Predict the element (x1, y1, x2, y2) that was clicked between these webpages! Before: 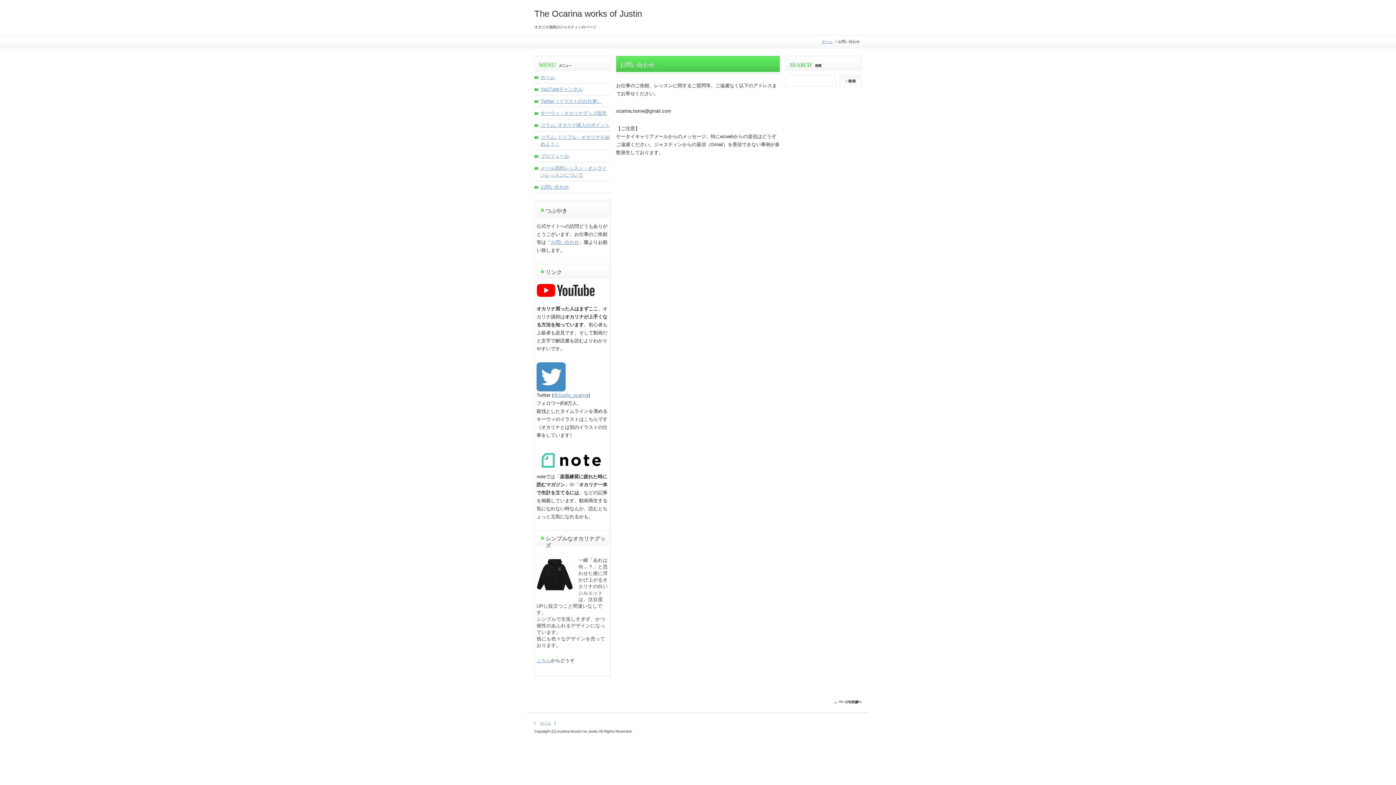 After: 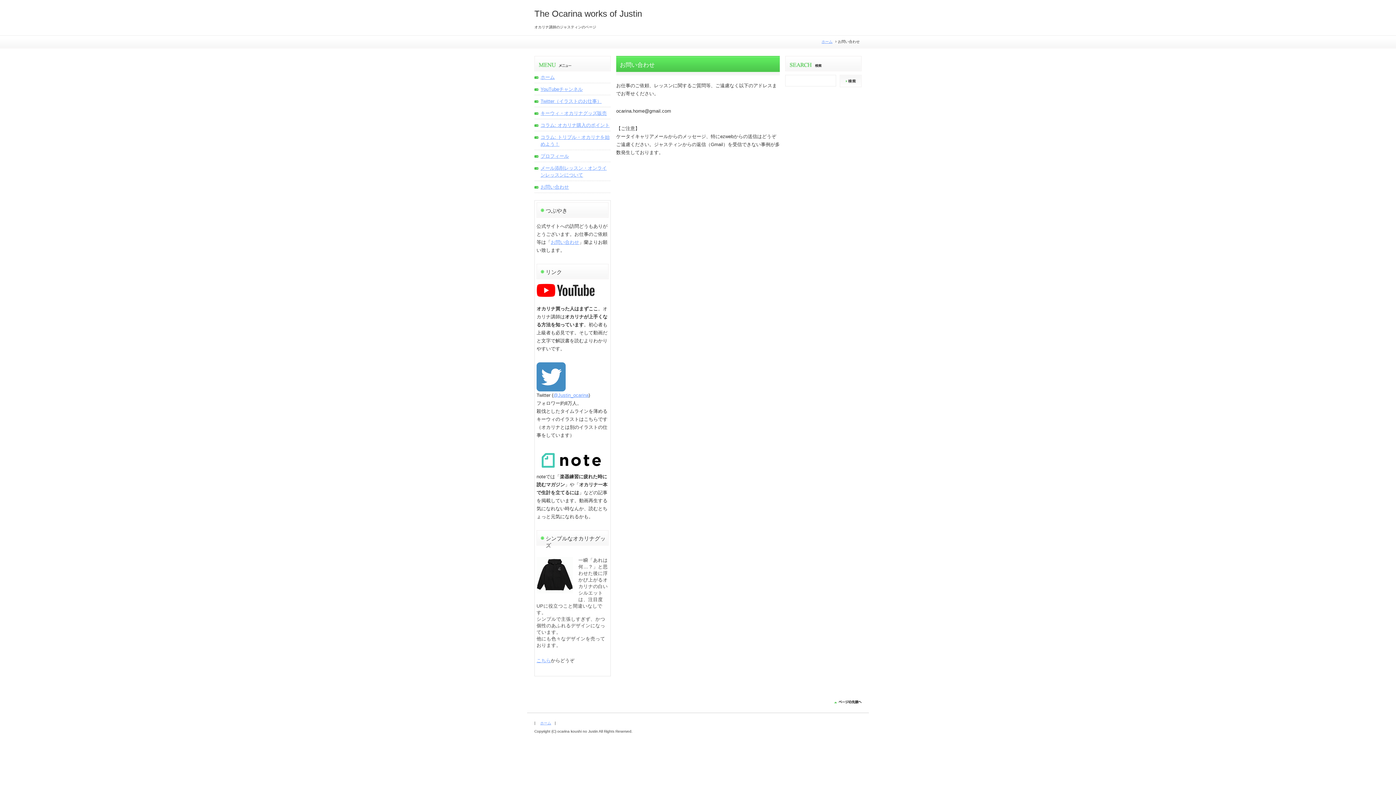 Action: bbox: (536, 386, 565, 391)